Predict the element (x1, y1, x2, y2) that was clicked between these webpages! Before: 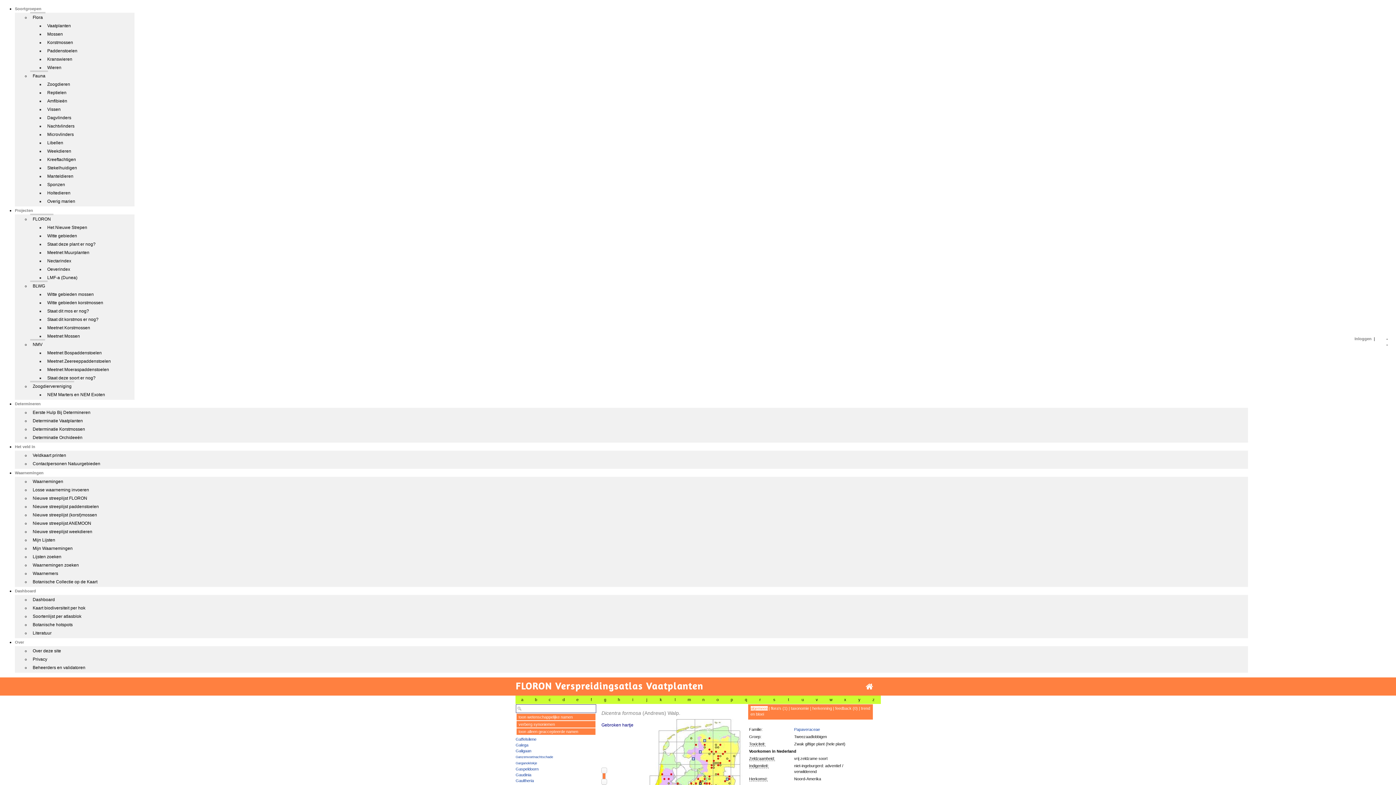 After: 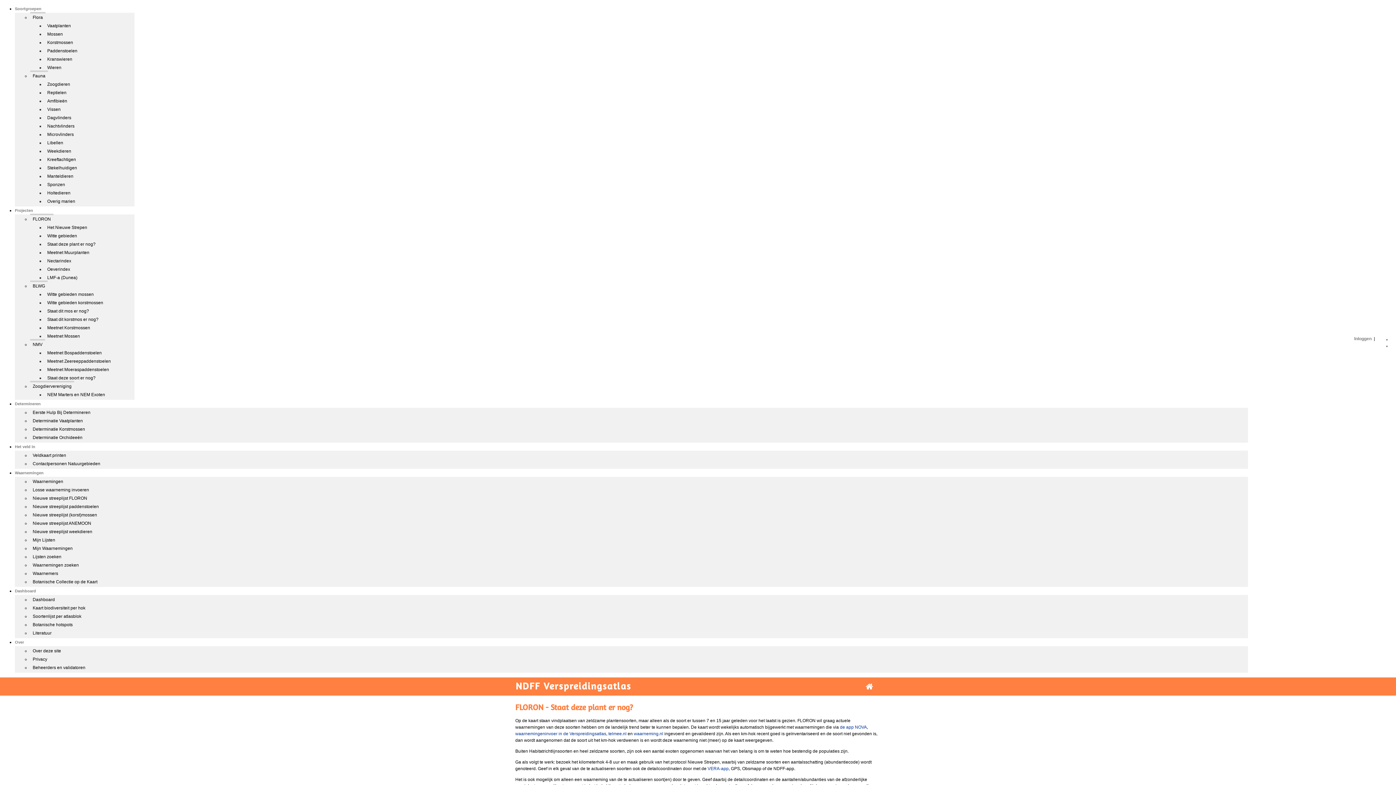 Action: bbox: (44, 238, 98, 248) label: Staat deze plant er nog?